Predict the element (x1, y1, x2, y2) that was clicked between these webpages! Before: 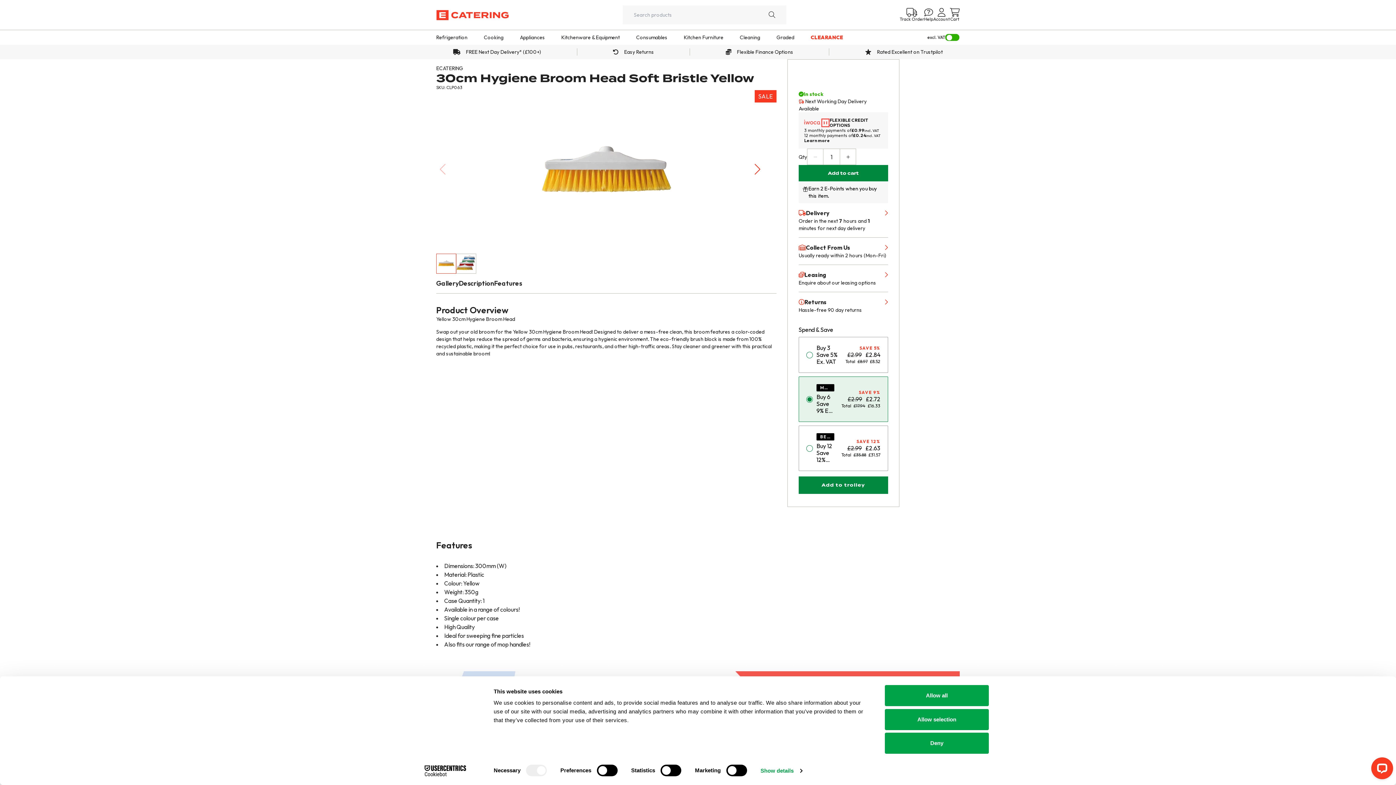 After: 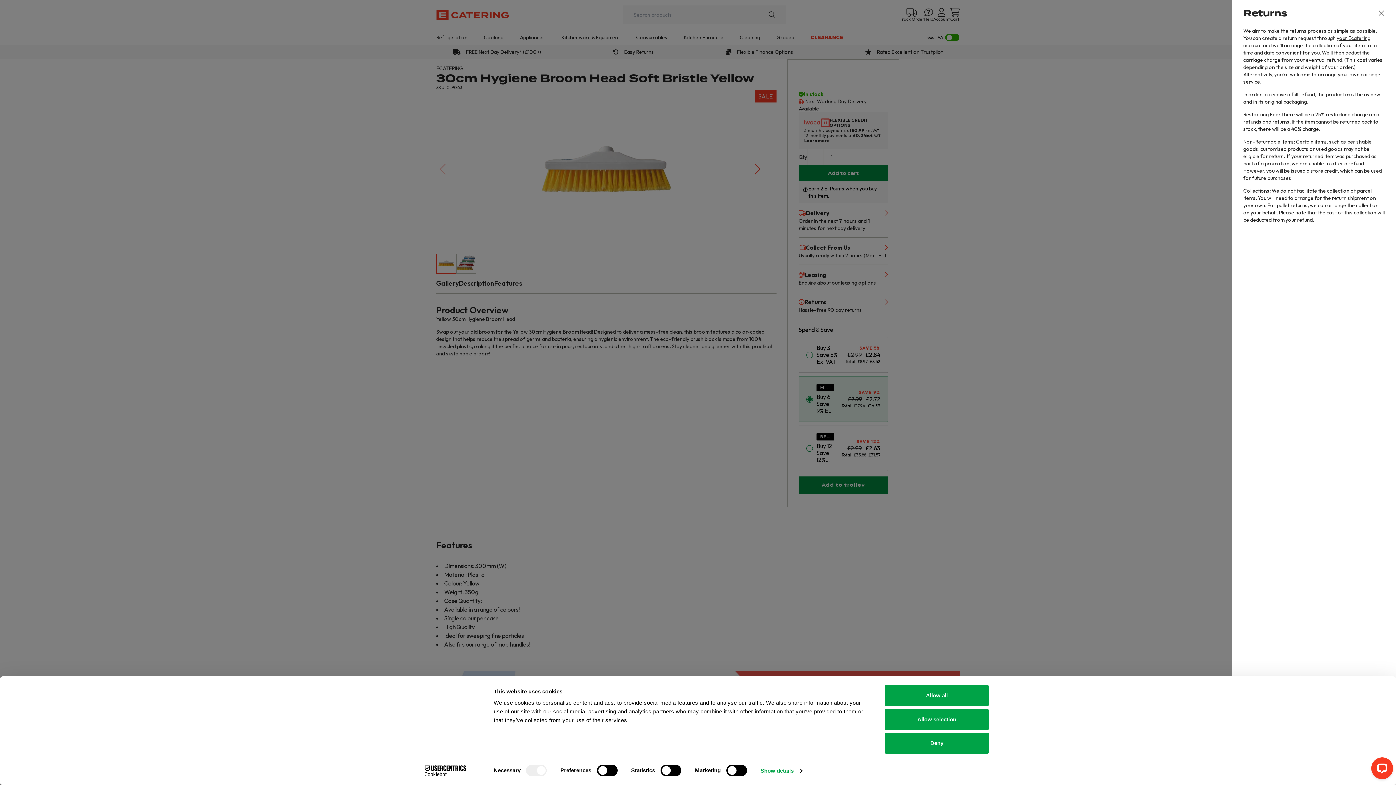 Action: bbox: (798, 292, 888, 319) label: Returns
Hassle-free 90 day returns